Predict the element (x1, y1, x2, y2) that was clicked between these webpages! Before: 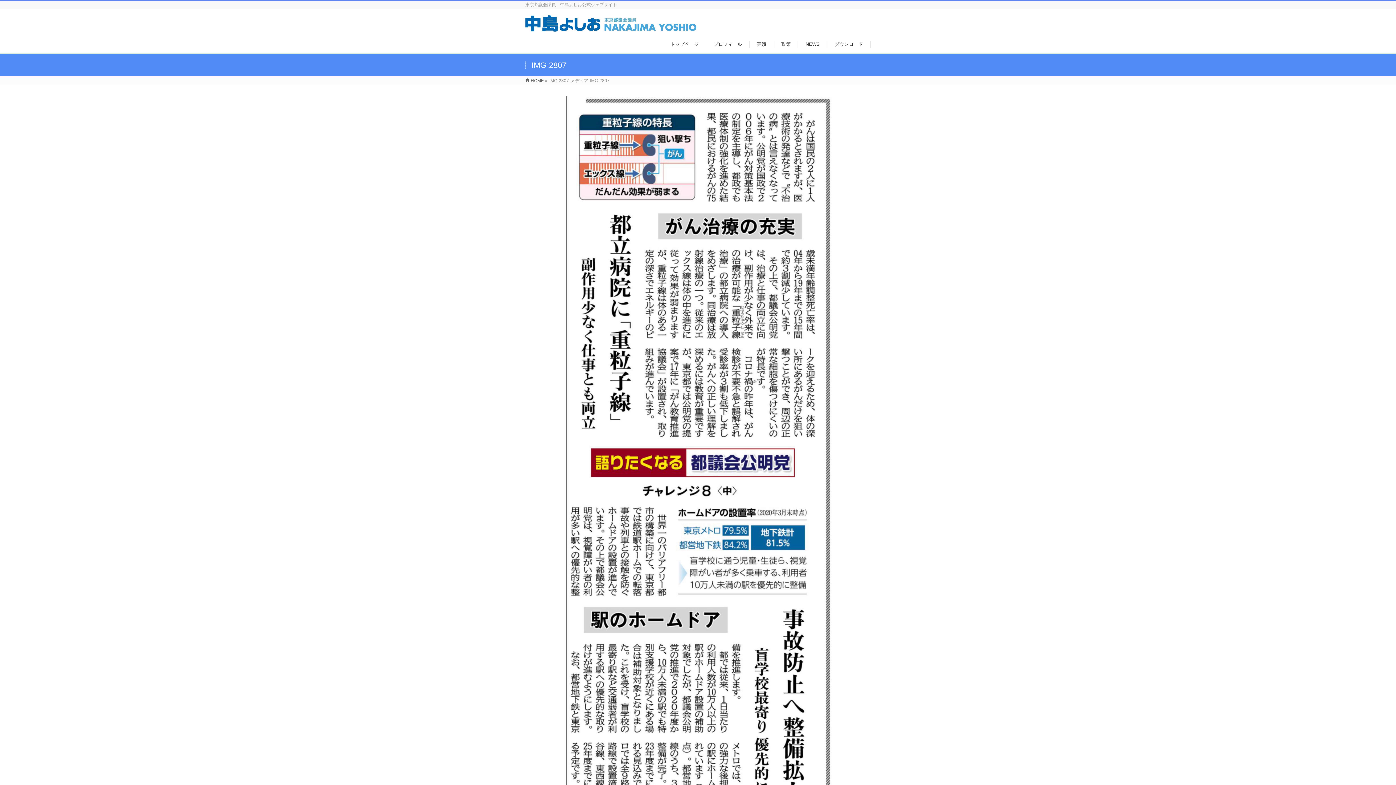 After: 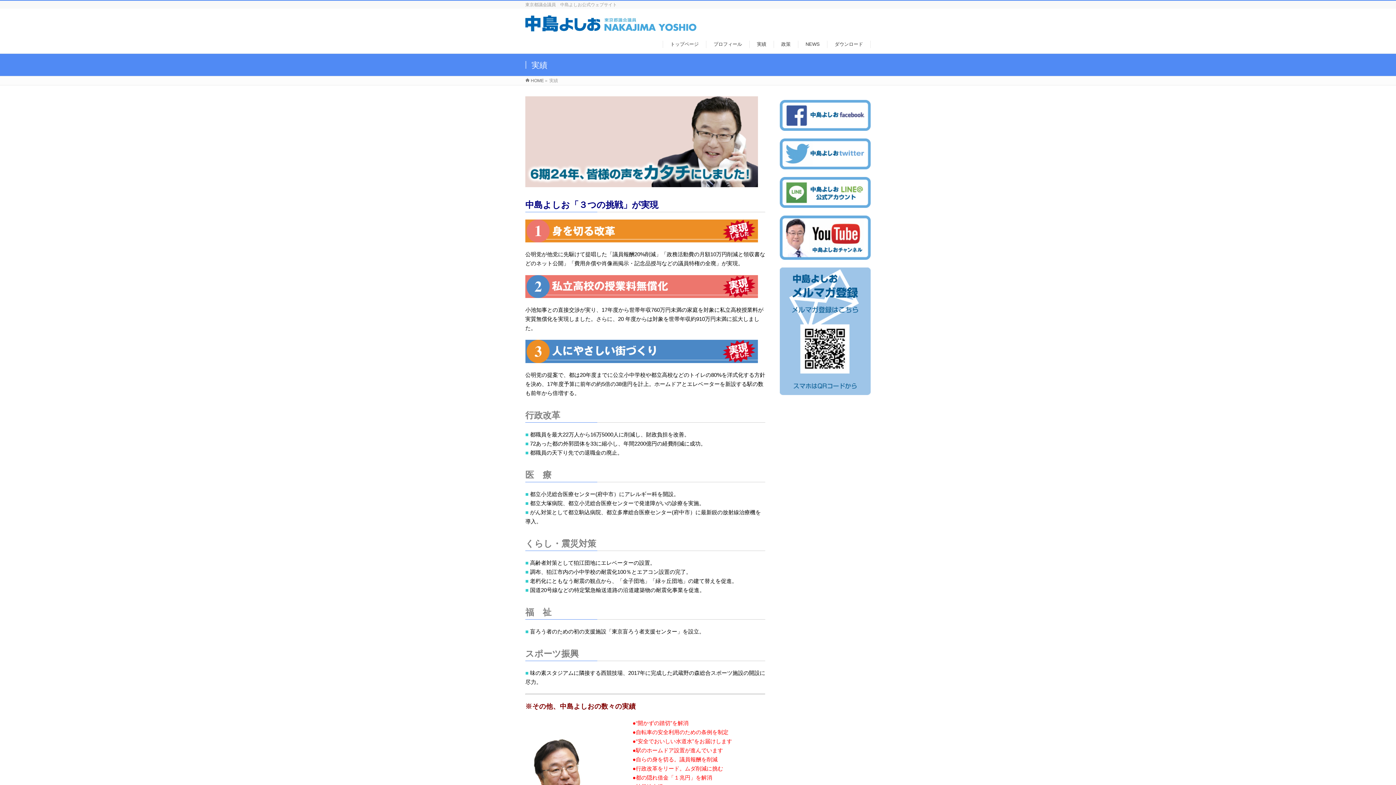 Action: bbox: (749, 40, 774, 48) label: 実績